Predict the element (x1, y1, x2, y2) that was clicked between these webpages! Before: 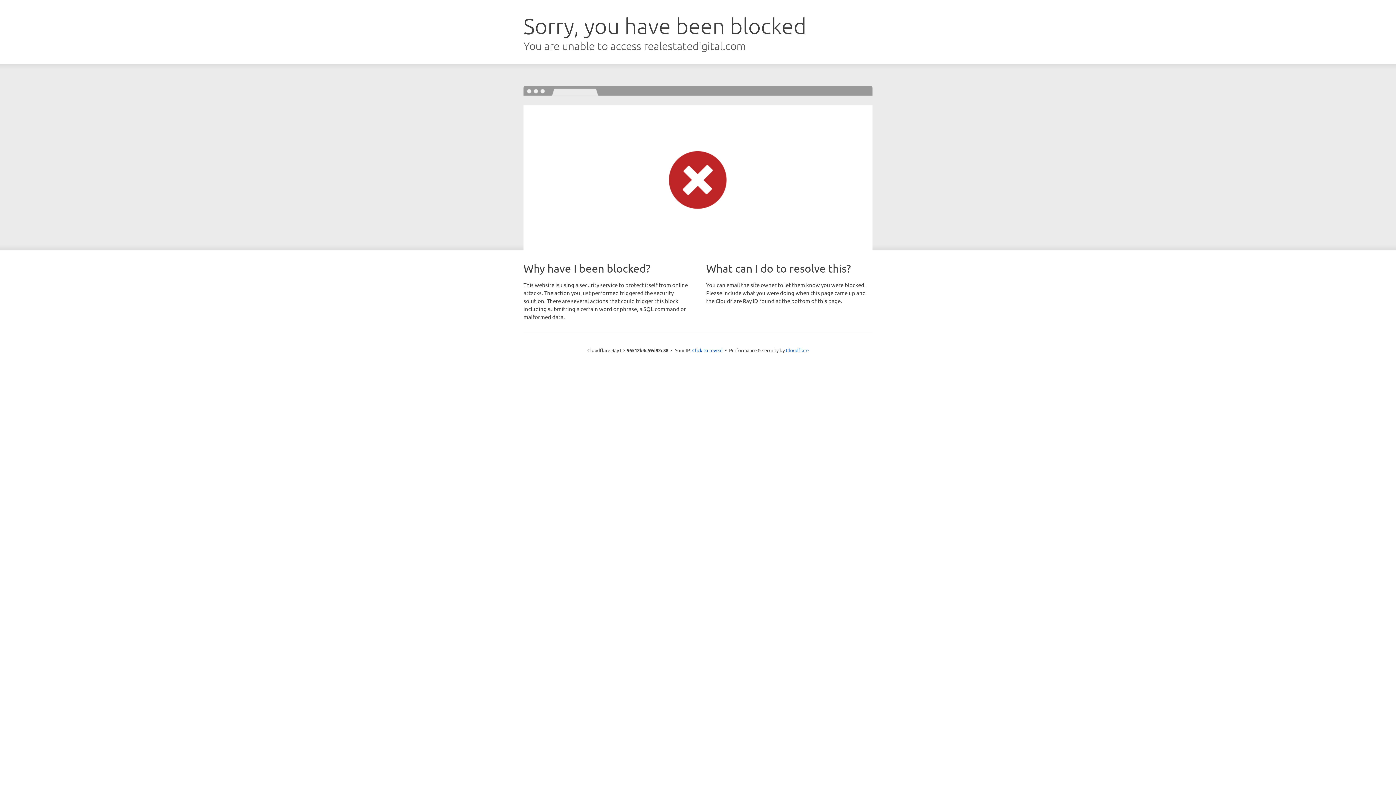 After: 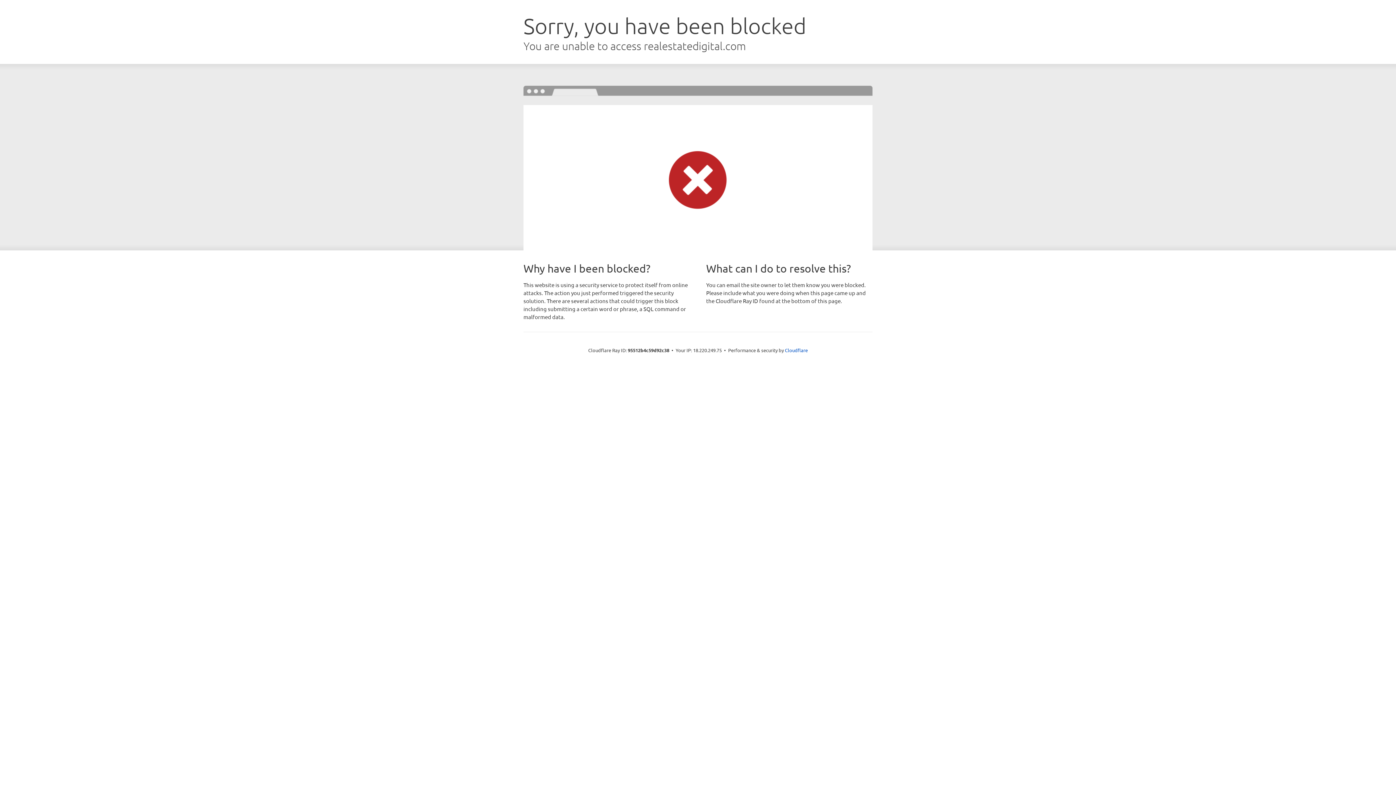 Action: label: Click to reveal bbox: (692, 346, 722, 353)